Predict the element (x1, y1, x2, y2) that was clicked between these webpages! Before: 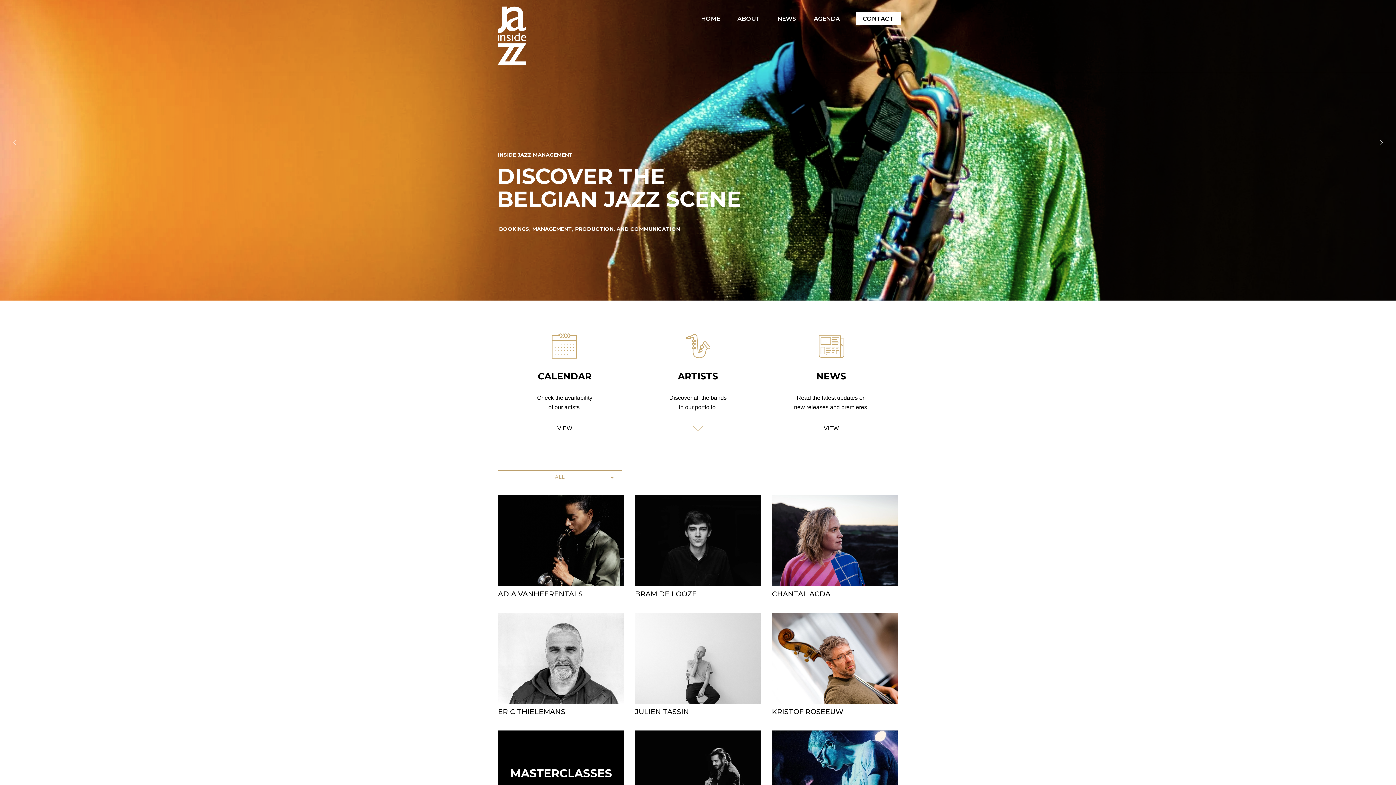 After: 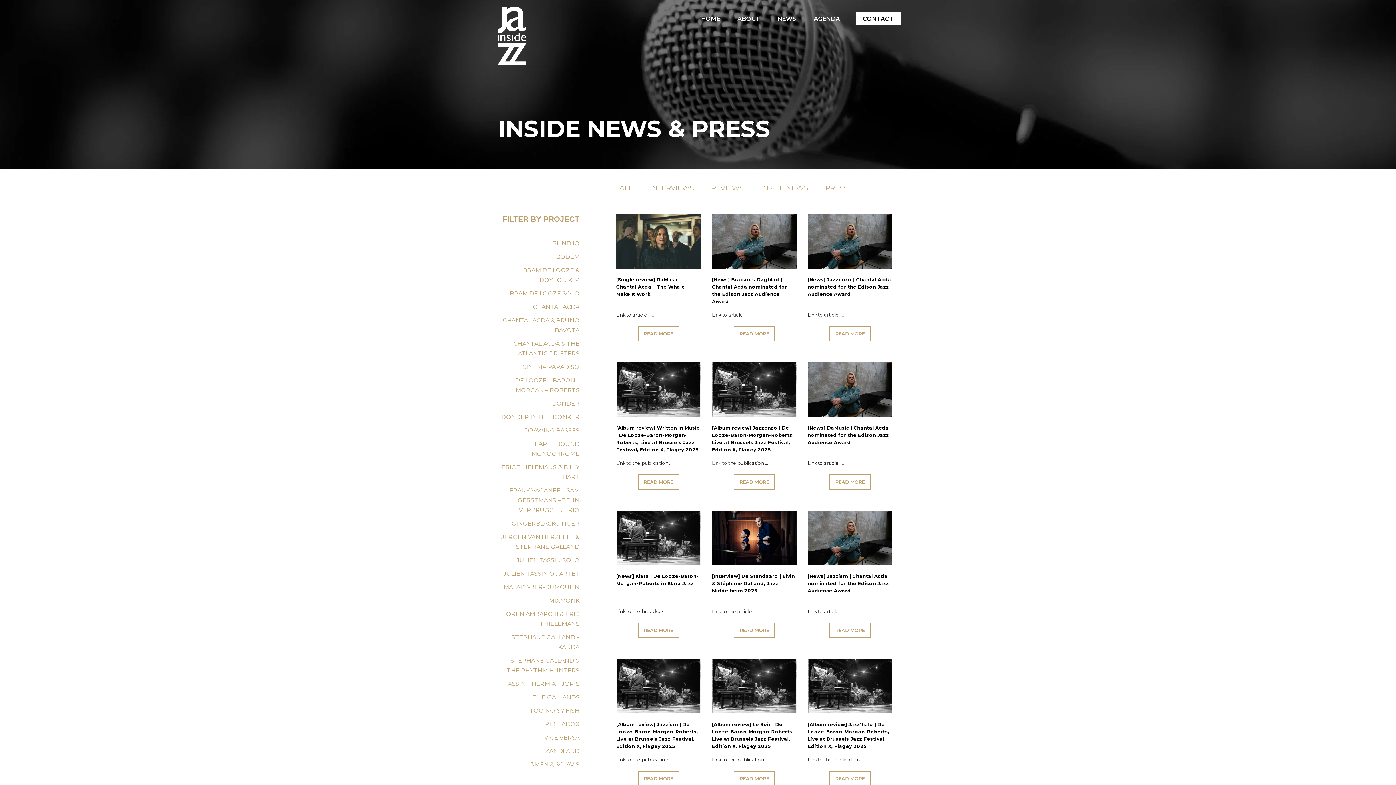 Action: bbox: (824, 425, 838, 431) label: VIEW